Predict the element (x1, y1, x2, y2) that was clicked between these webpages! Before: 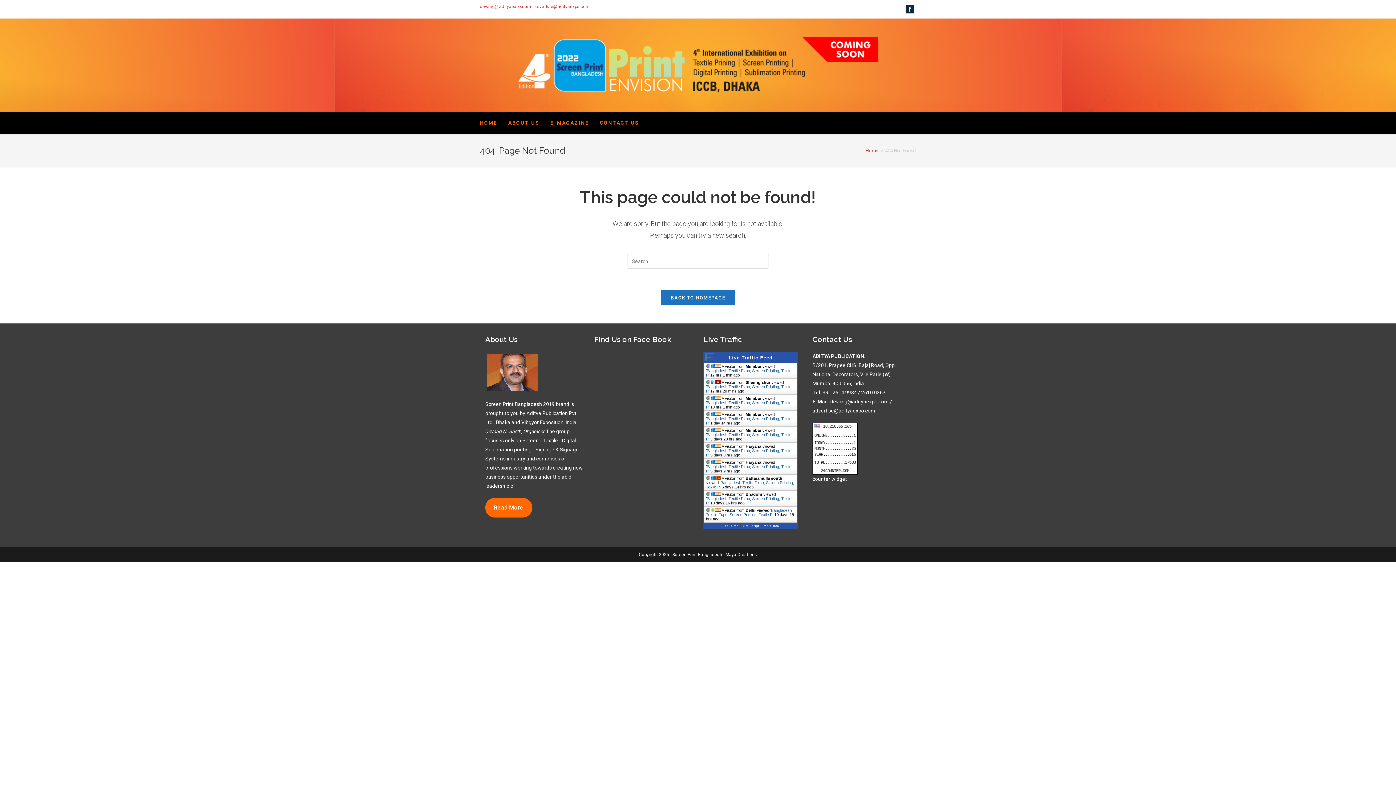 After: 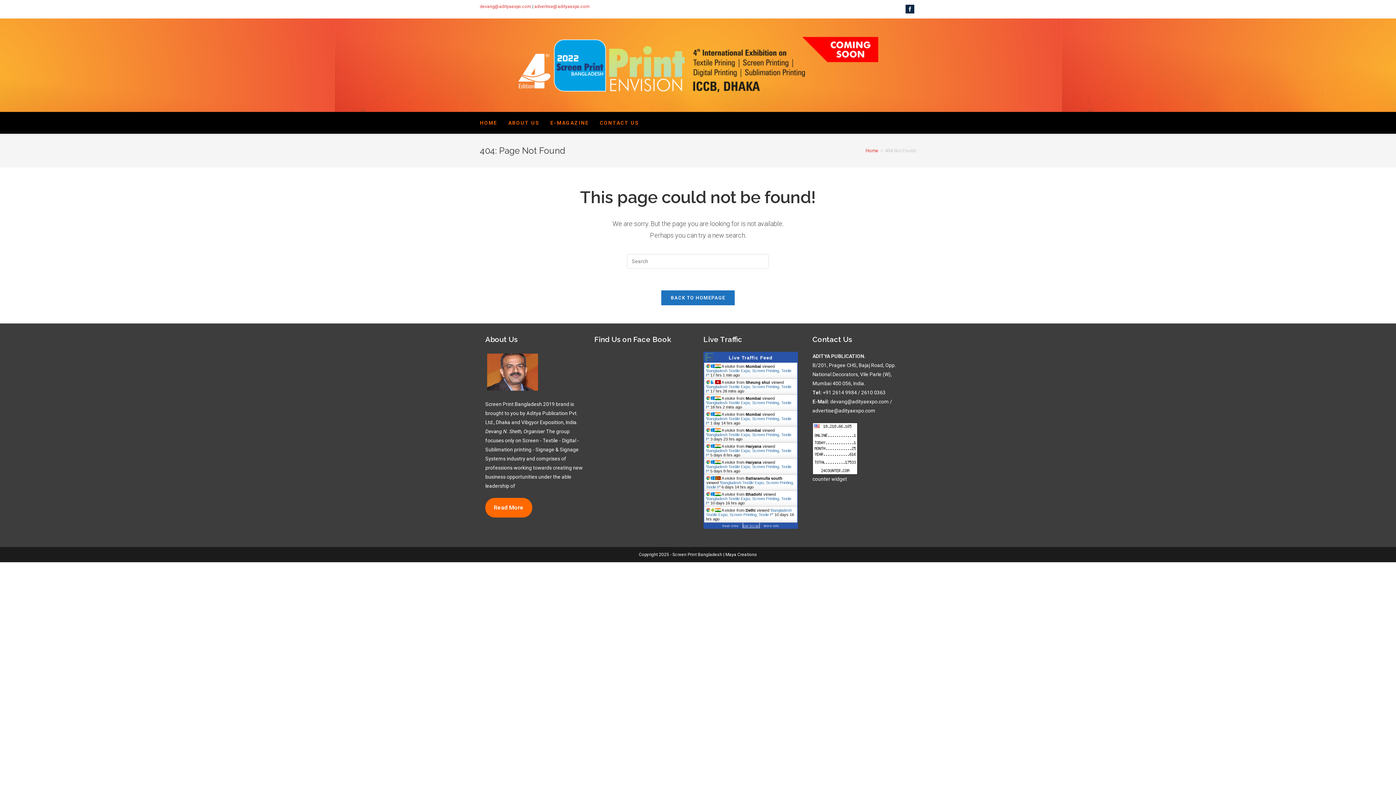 Action: bbox: (743, 522, 759, 528) label: Get Script